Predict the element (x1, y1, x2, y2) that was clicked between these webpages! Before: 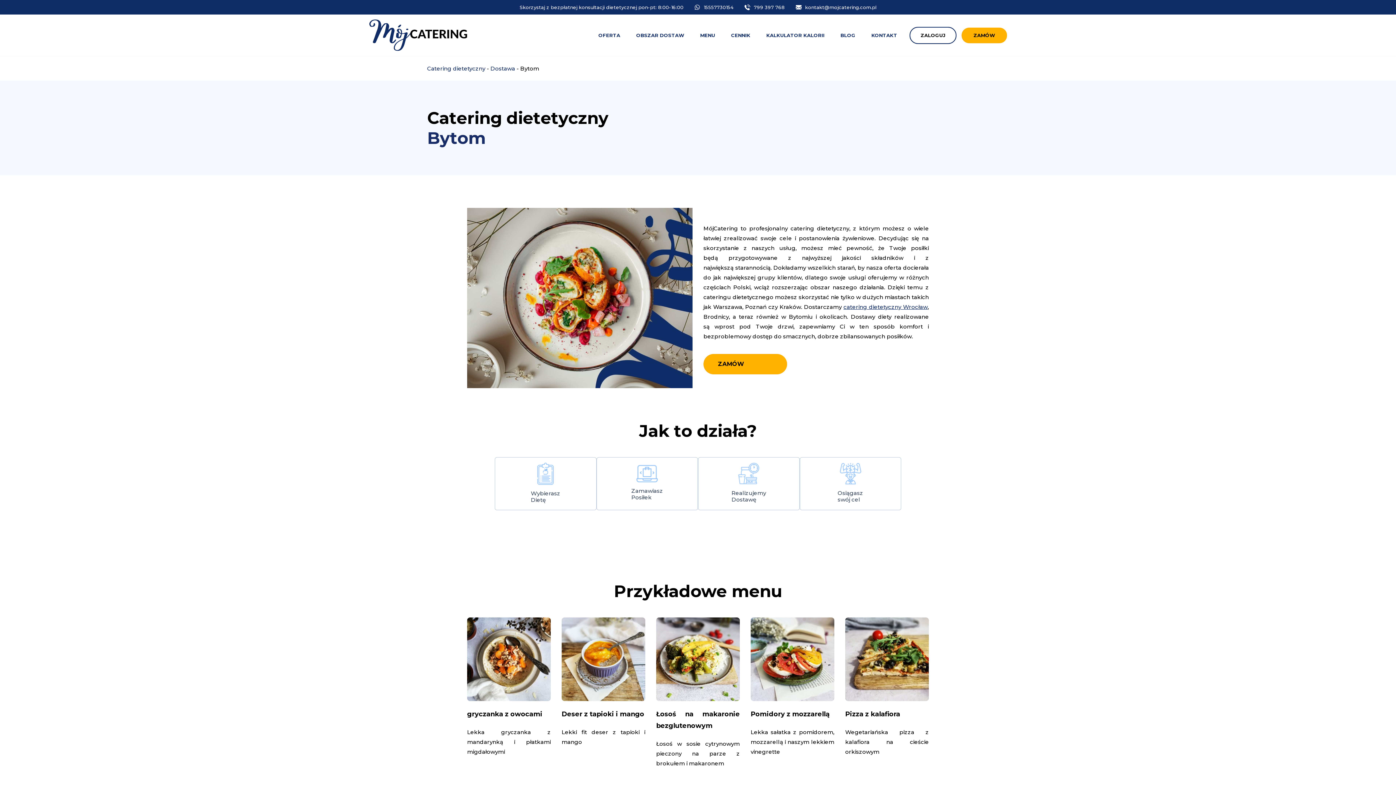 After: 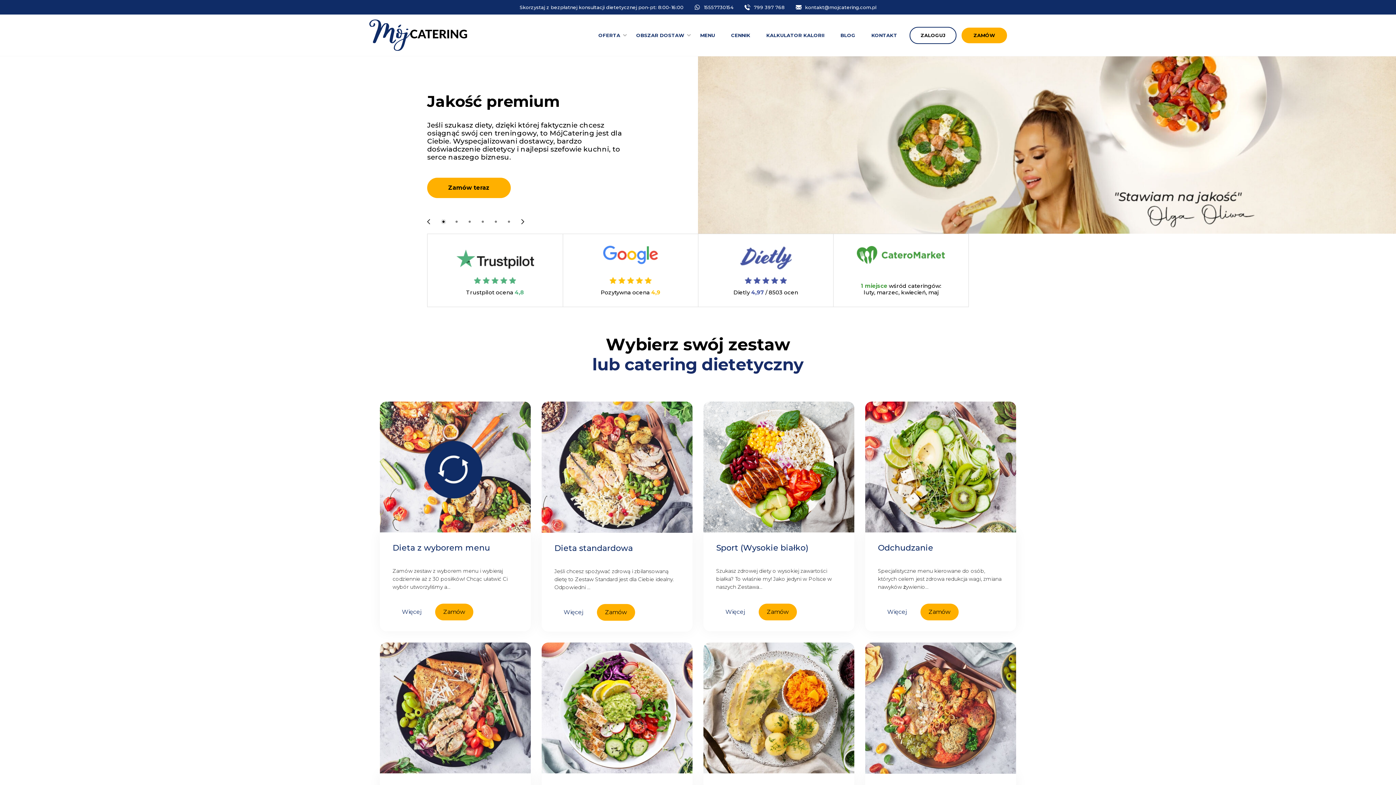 Action: bbox: (427, 65, 485, 72) label: Catering dietetyczny